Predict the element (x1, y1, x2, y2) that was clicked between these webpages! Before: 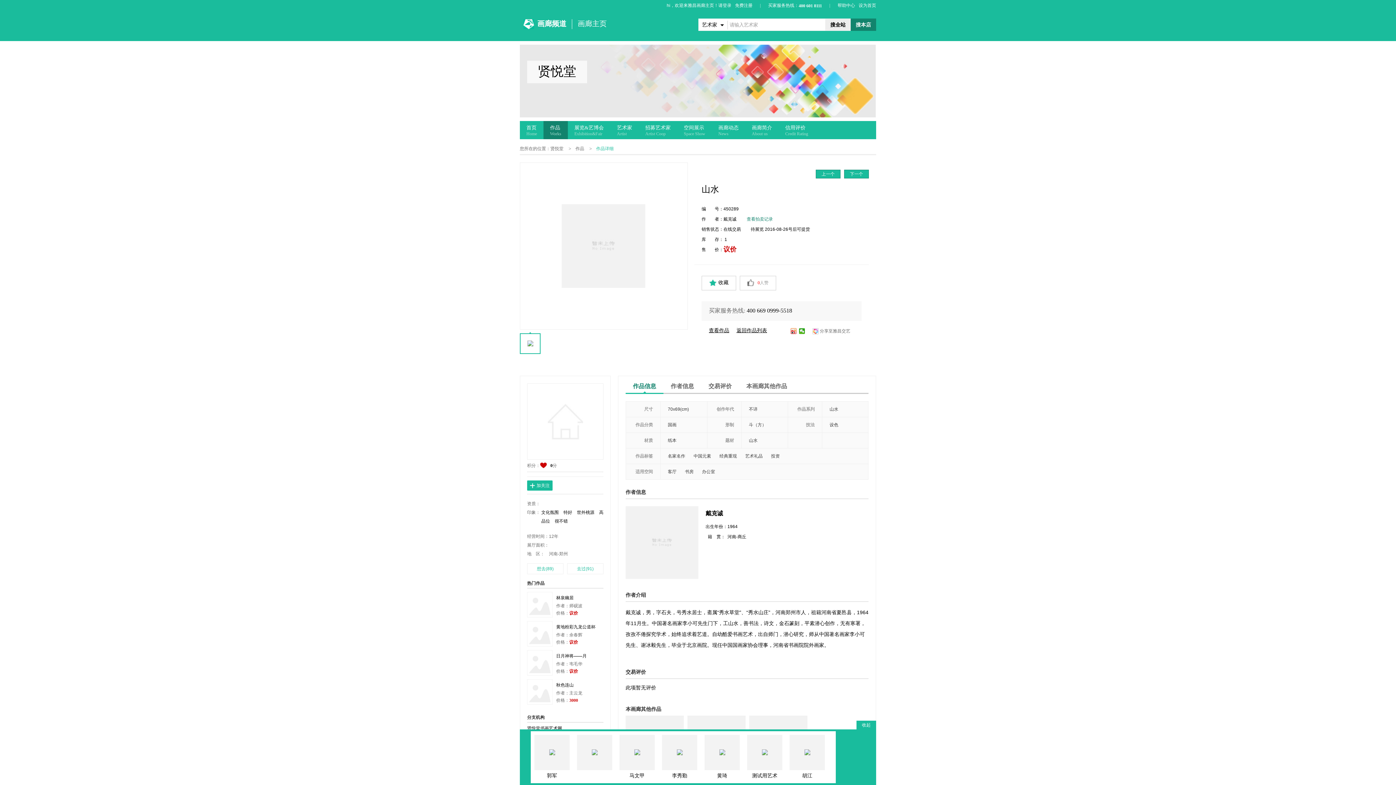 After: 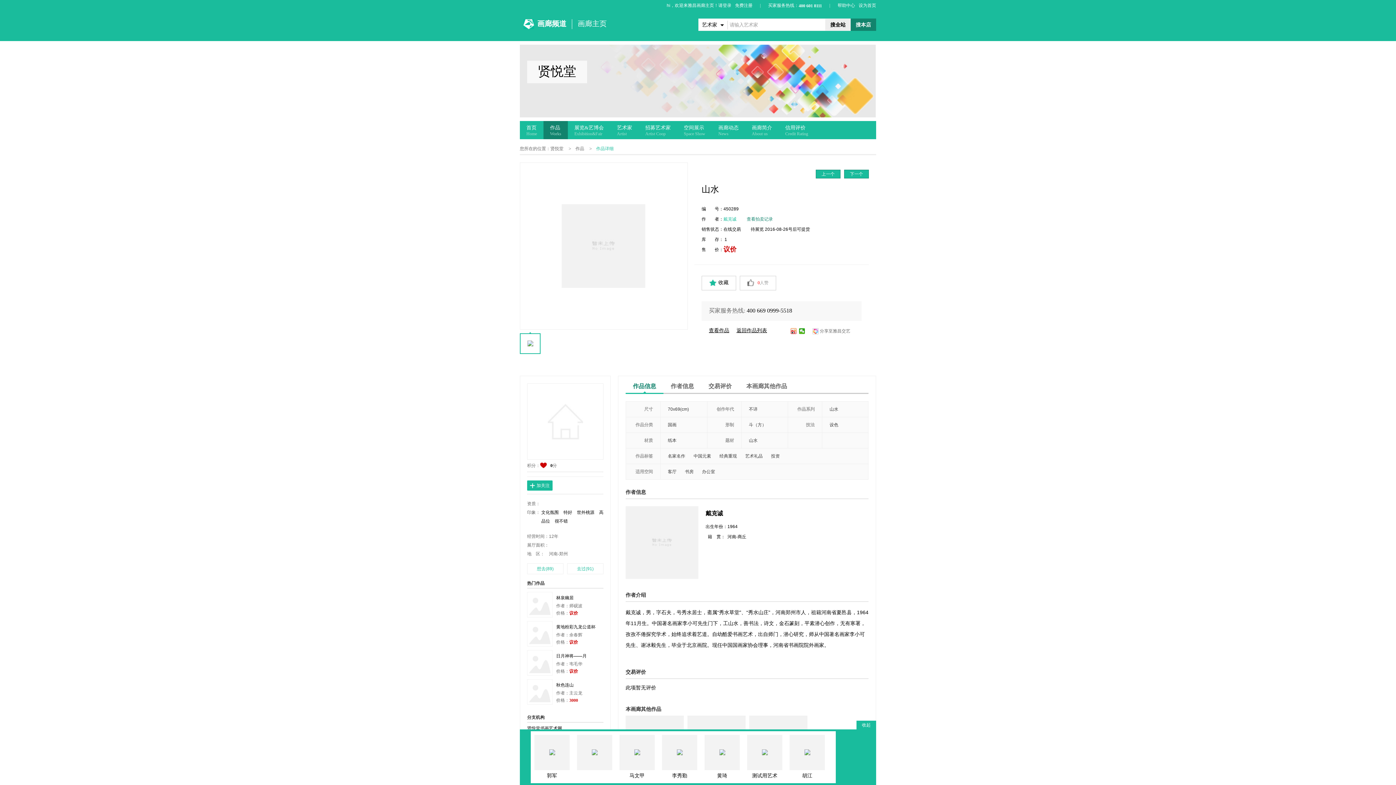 Action: label: 戴克诚 bbox: (723, 216, 736, 221)